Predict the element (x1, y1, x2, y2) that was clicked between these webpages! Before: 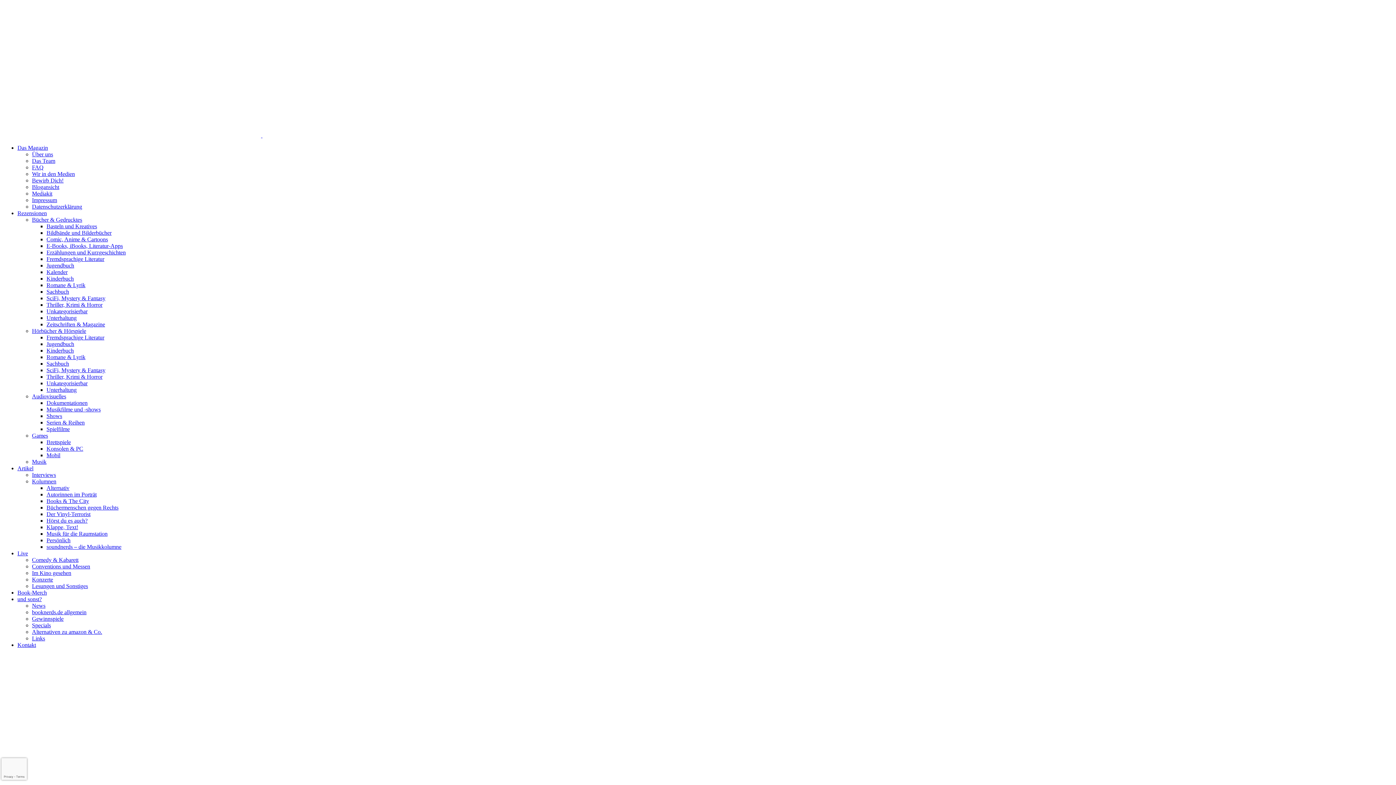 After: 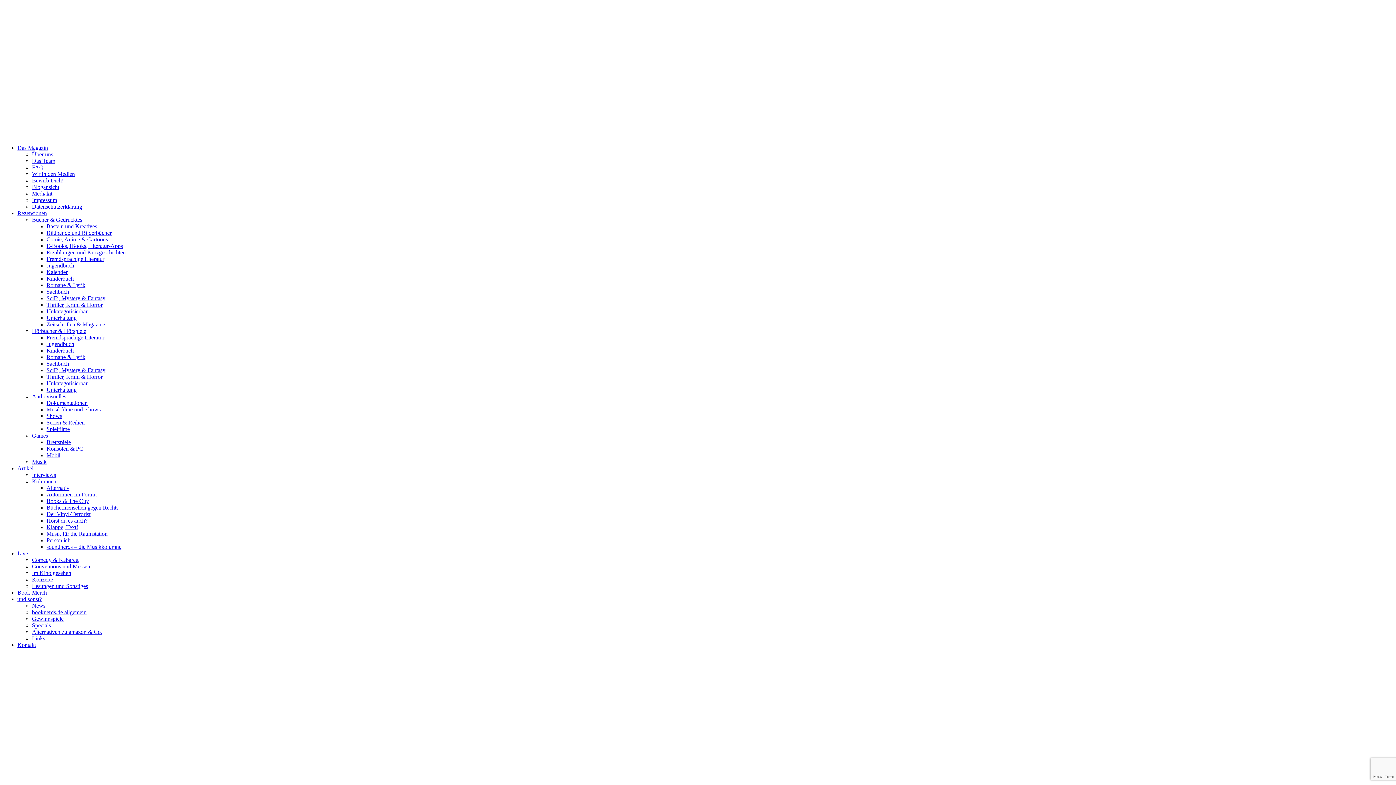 Action: bbox: (46, 537, 70, 543) label: Persönlich